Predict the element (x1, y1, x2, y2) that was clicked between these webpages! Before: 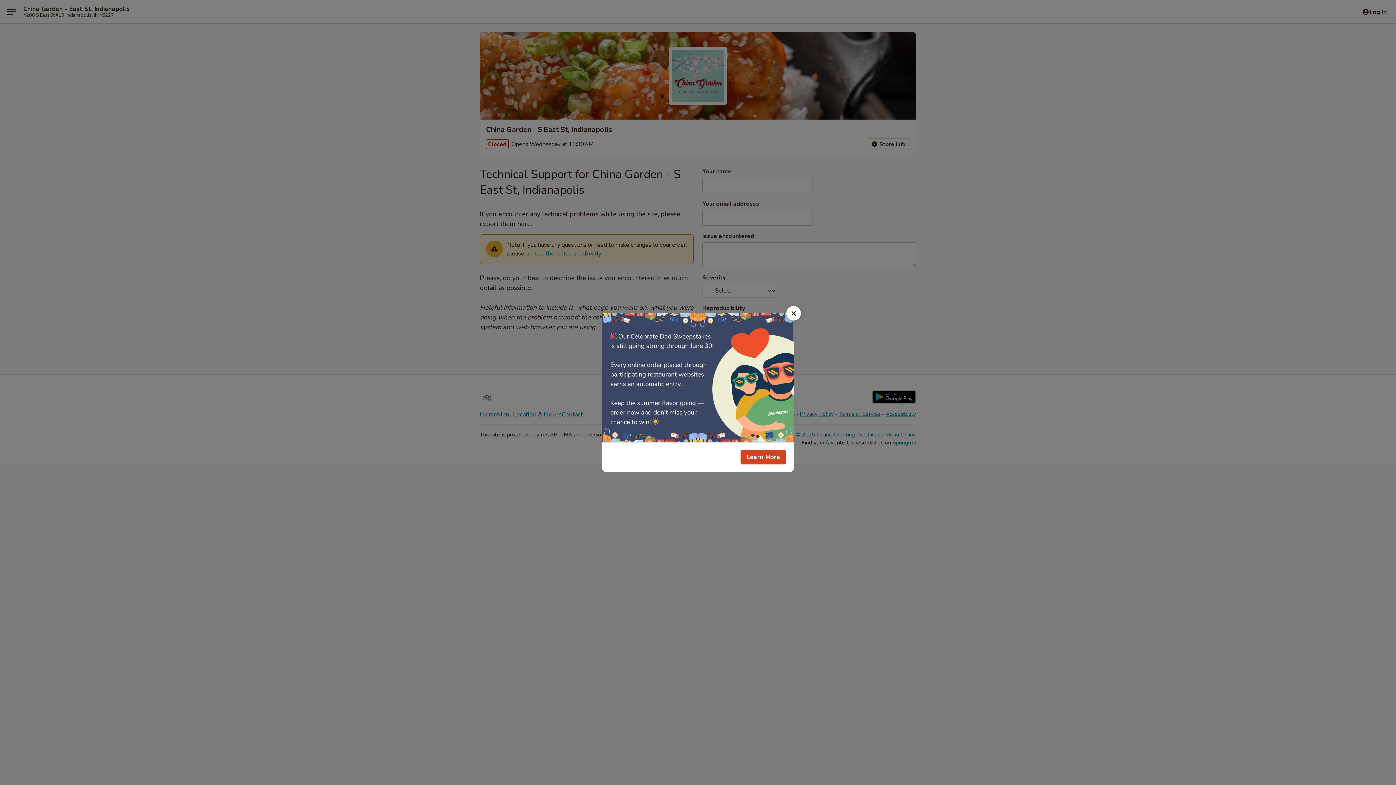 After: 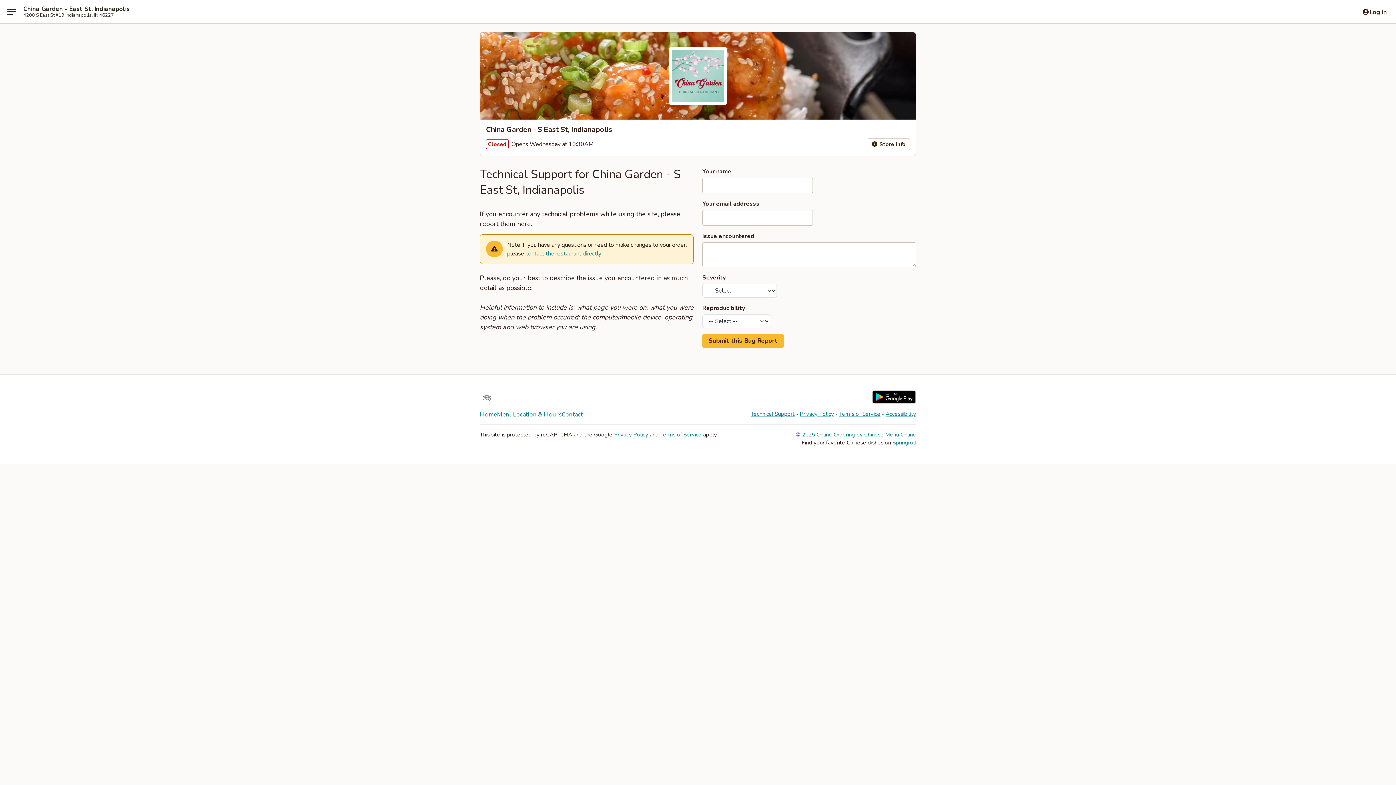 Action: label: Close bbox: (786, 306, 801, 320)